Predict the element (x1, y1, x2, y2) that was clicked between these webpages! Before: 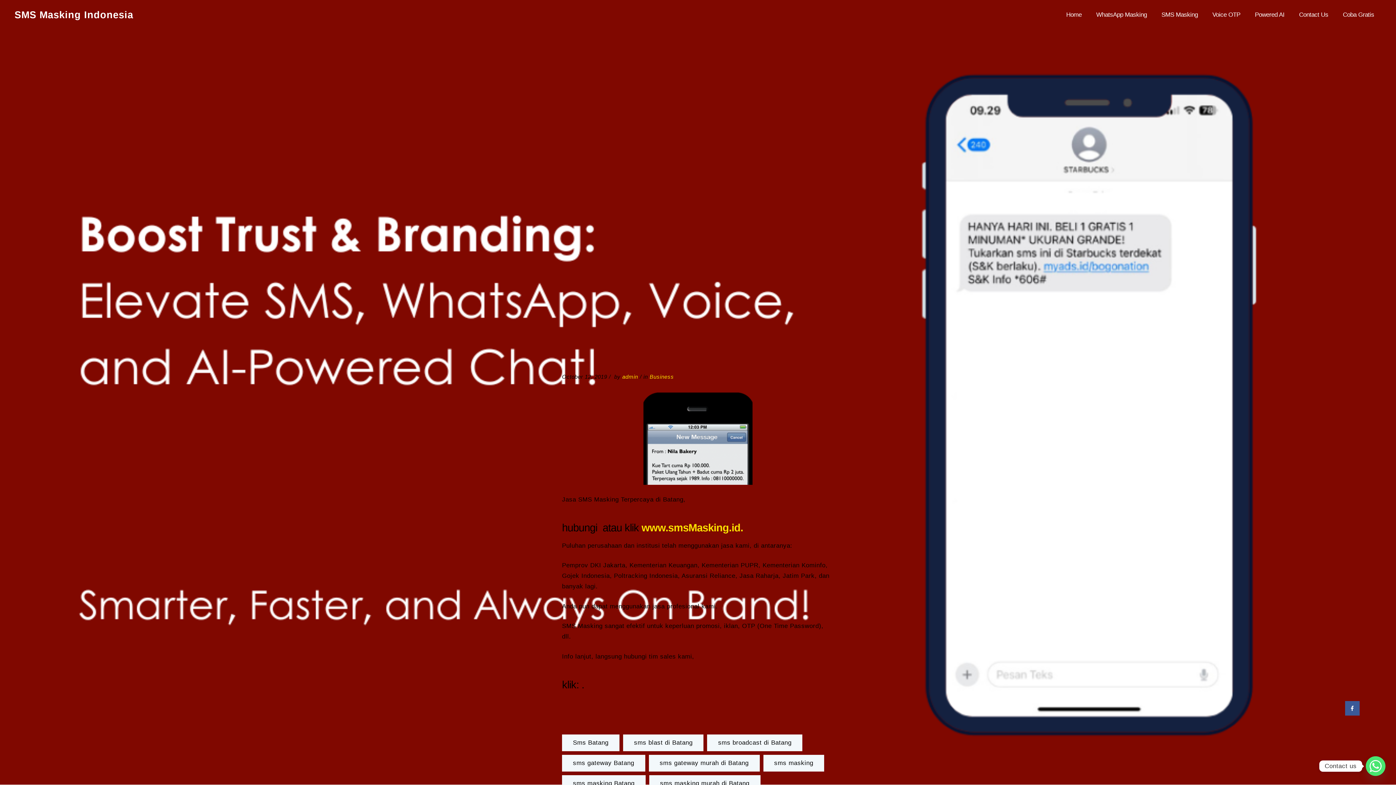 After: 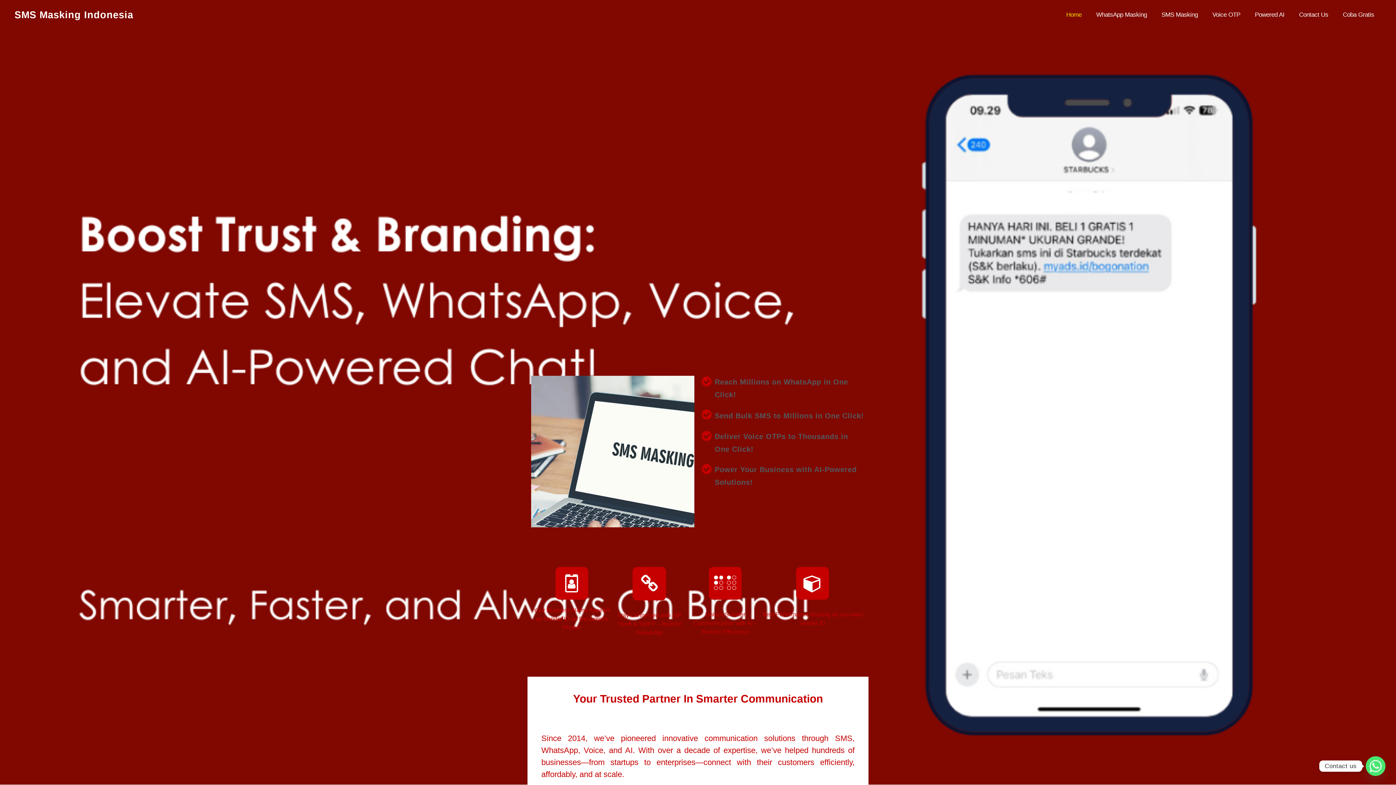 Action: label: SMS Masking Indonesia bbox: (14, 9, 133, 20)